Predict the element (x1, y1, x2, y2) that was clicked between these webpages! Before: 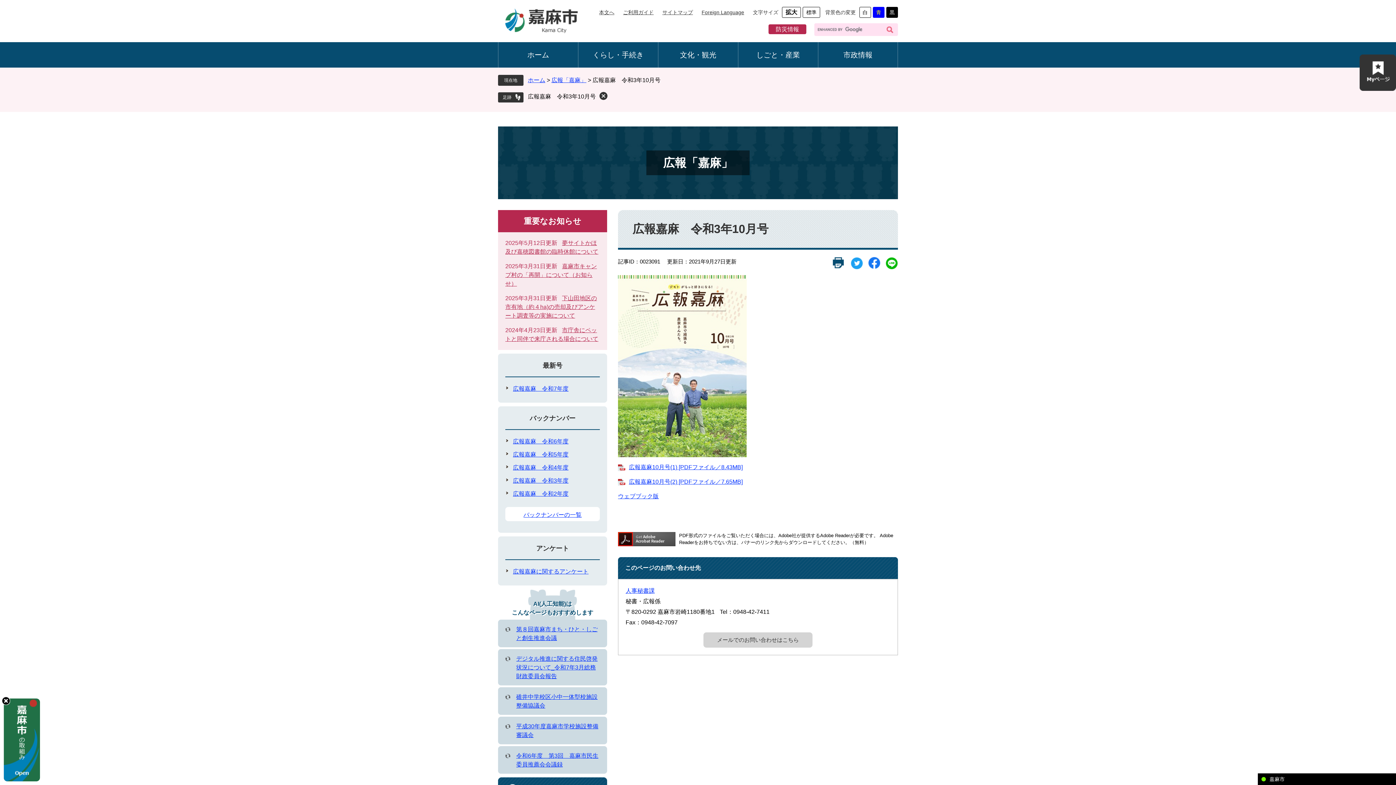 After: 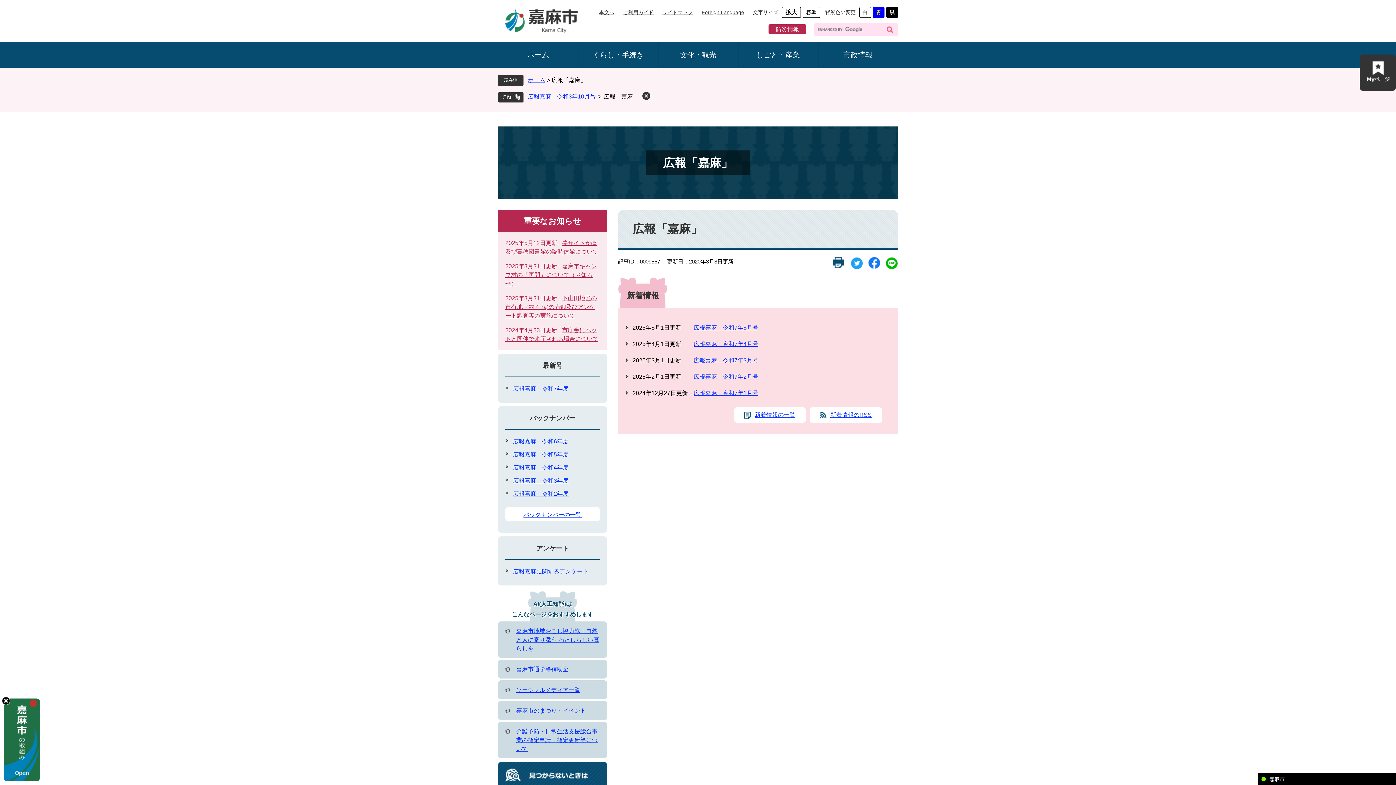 Action: bbox: (498, 126, 898, 199) label: 広報「嘉麻」